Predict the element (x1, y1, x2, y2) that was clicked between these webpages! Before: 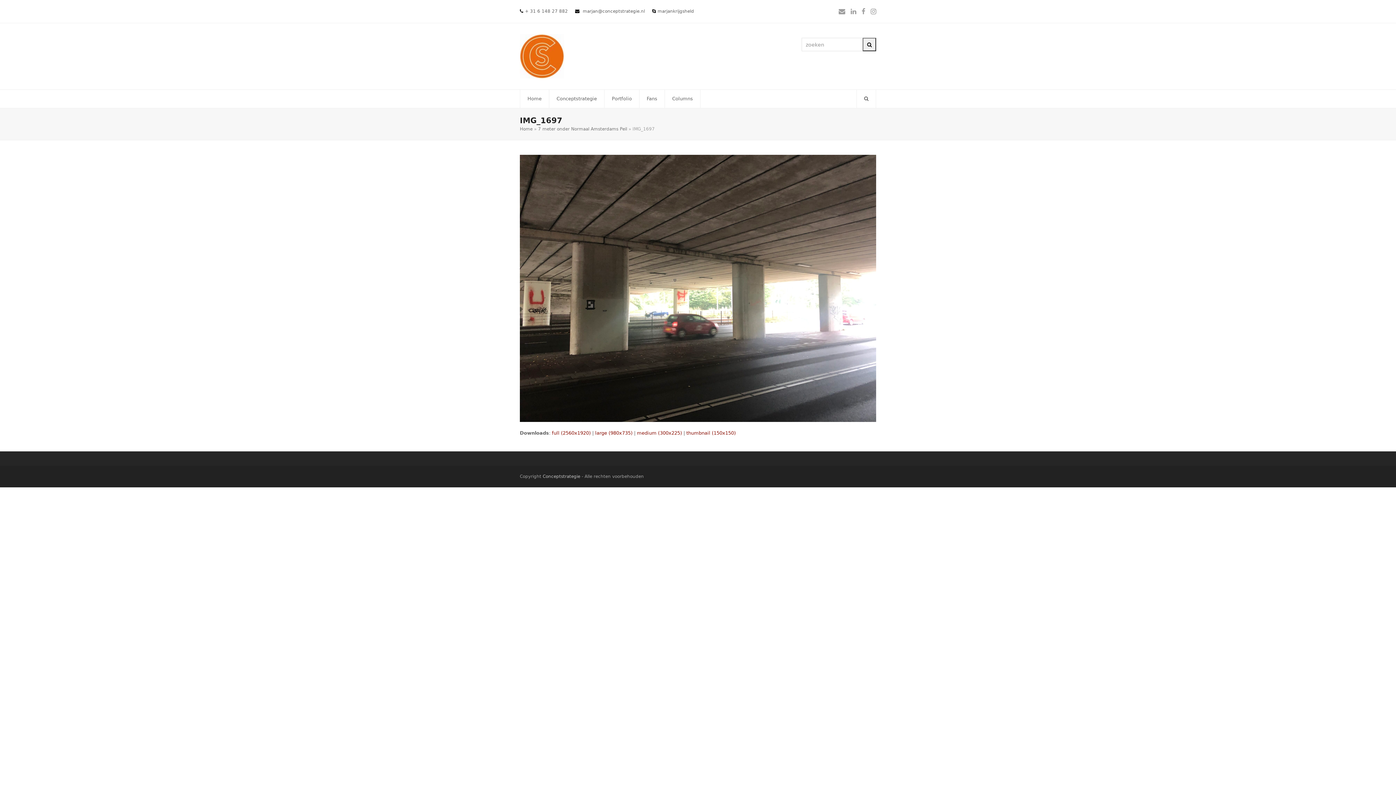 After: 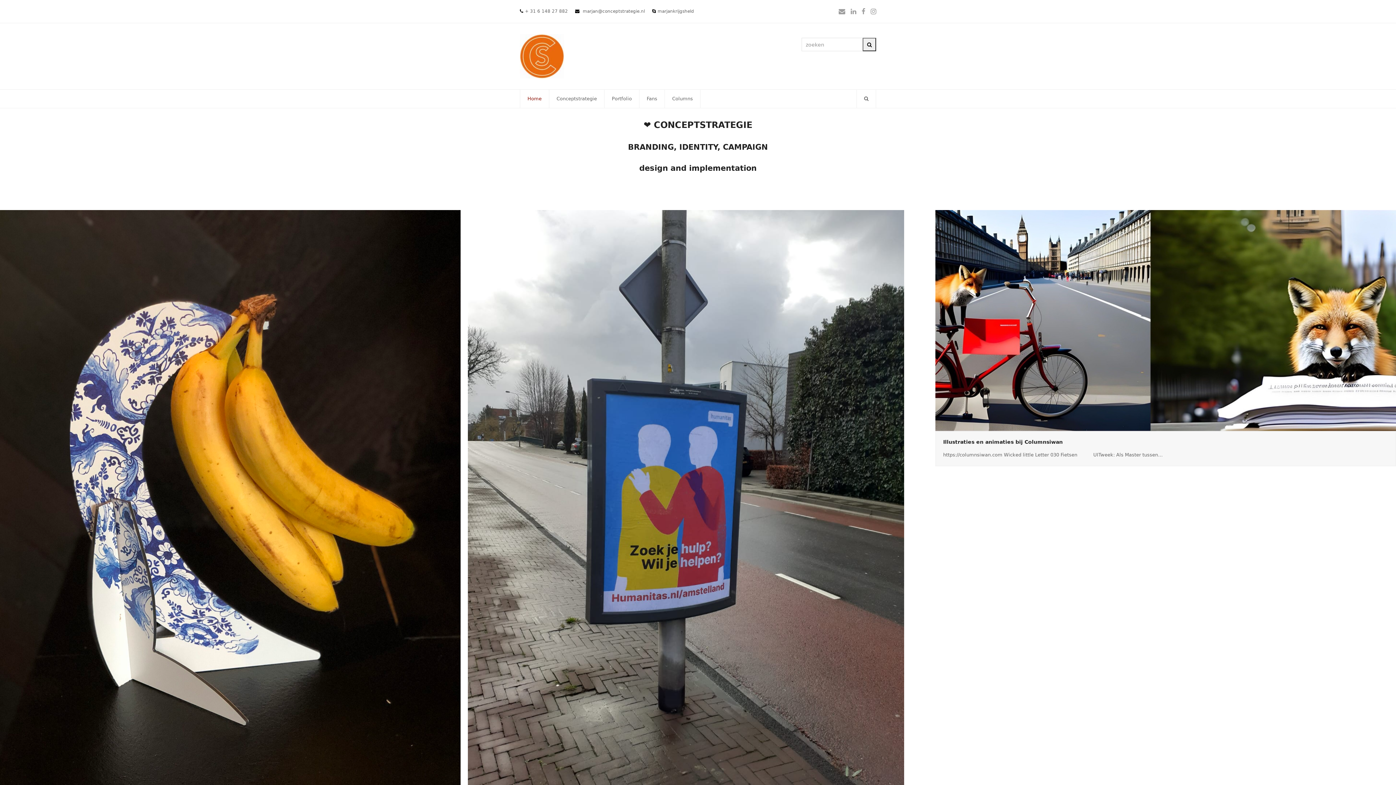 Action: label: Home bbox: (520, 126, 532, 131)